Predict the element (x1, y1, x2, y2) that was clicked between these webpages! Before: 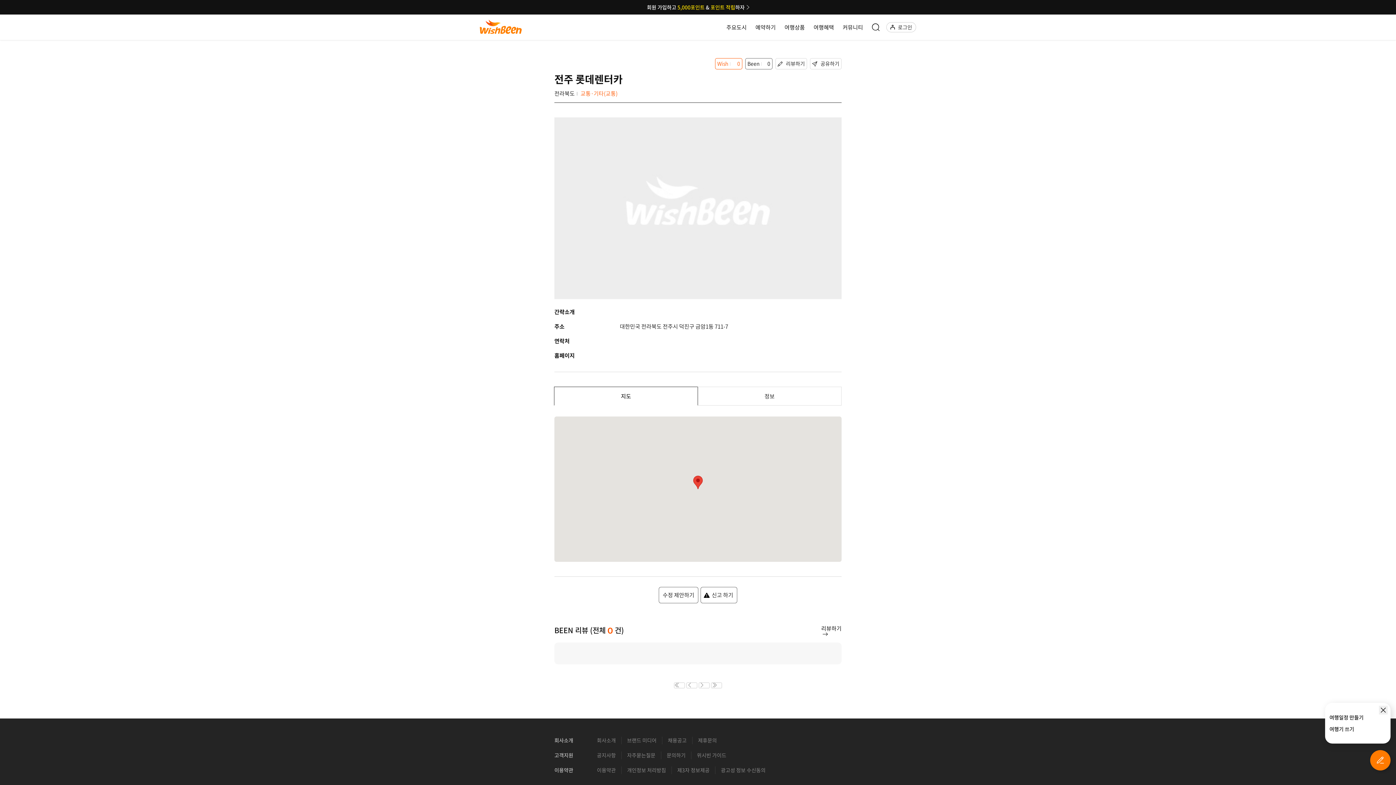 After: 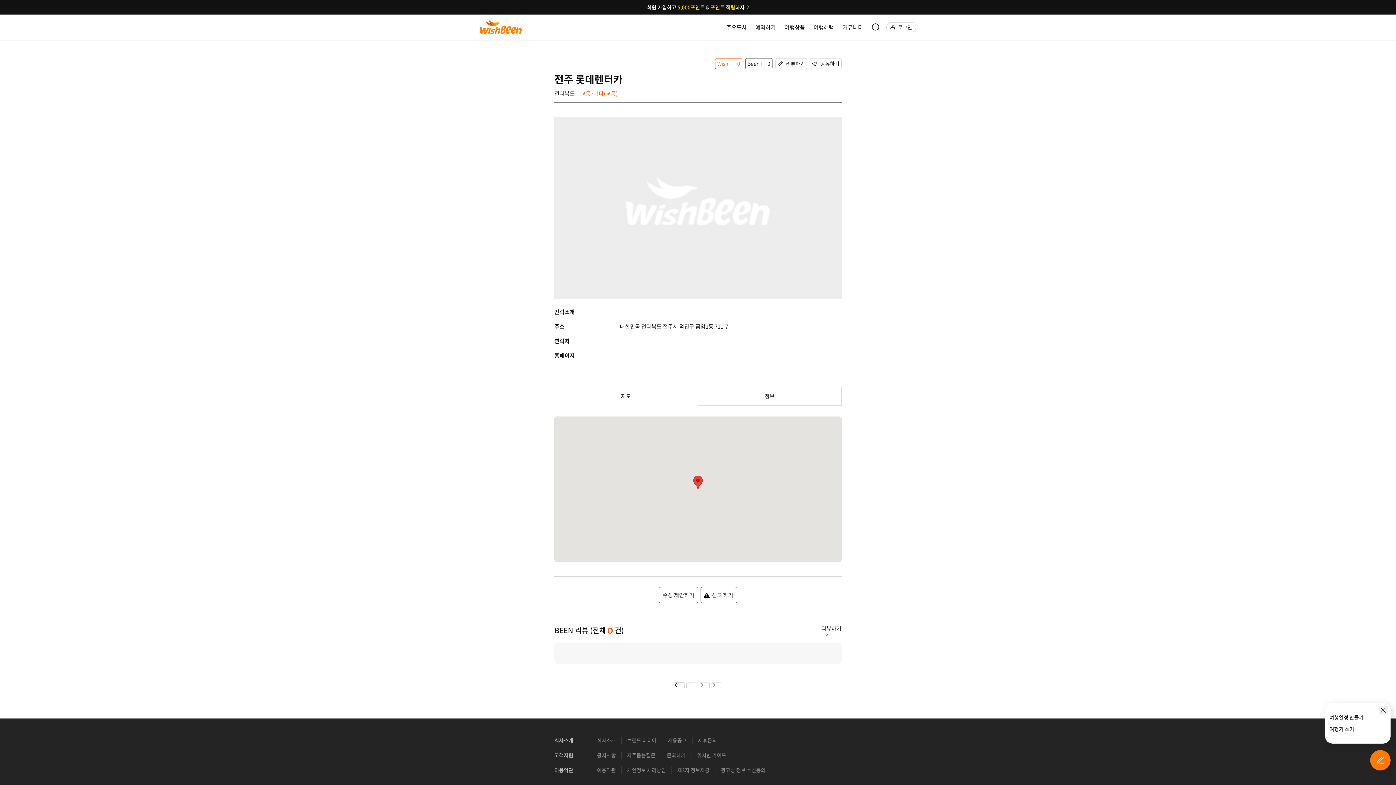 Action: bbox: (674, 682, 685, 688)